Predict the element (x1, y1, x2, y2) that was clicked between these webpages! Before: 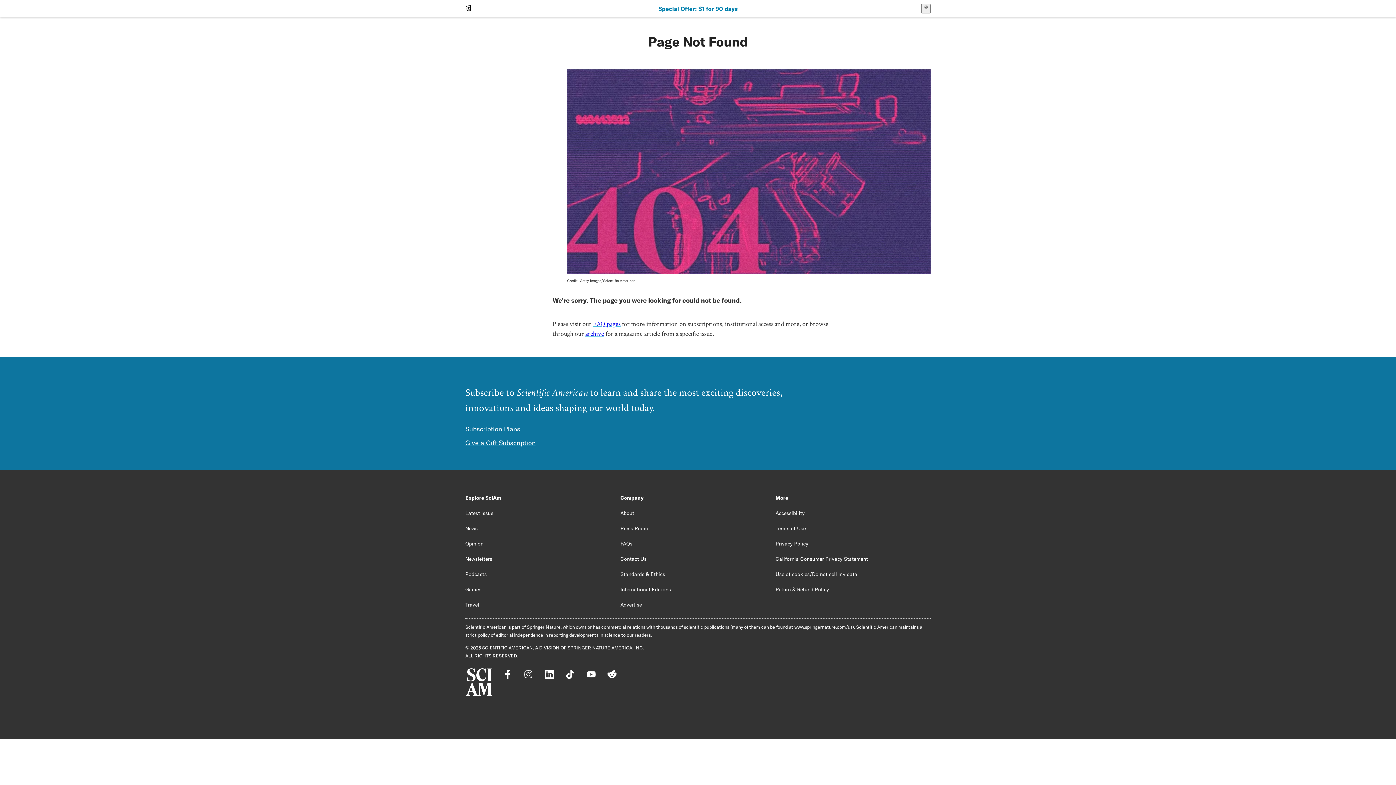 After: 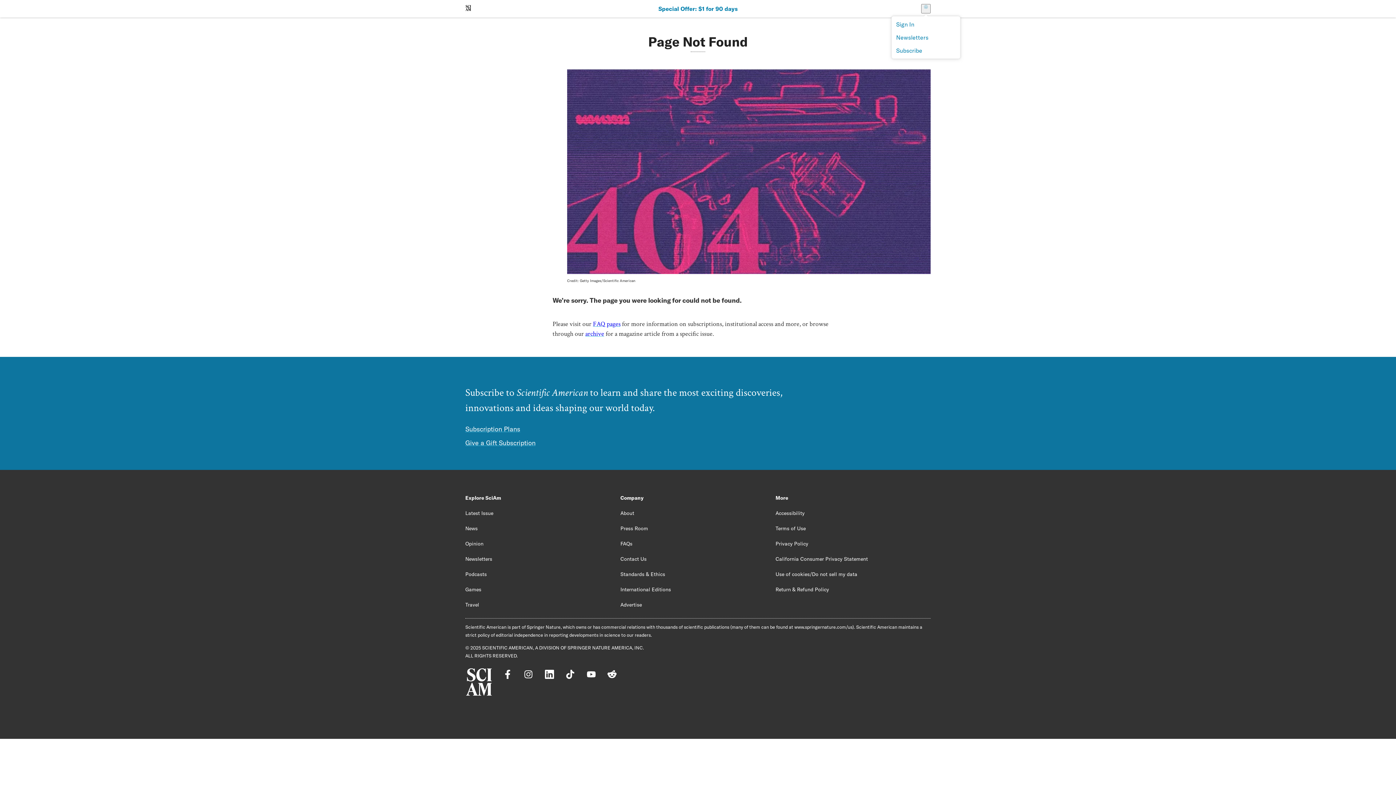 Action: label: User Menu bbox: (921, 4, 930, 13)